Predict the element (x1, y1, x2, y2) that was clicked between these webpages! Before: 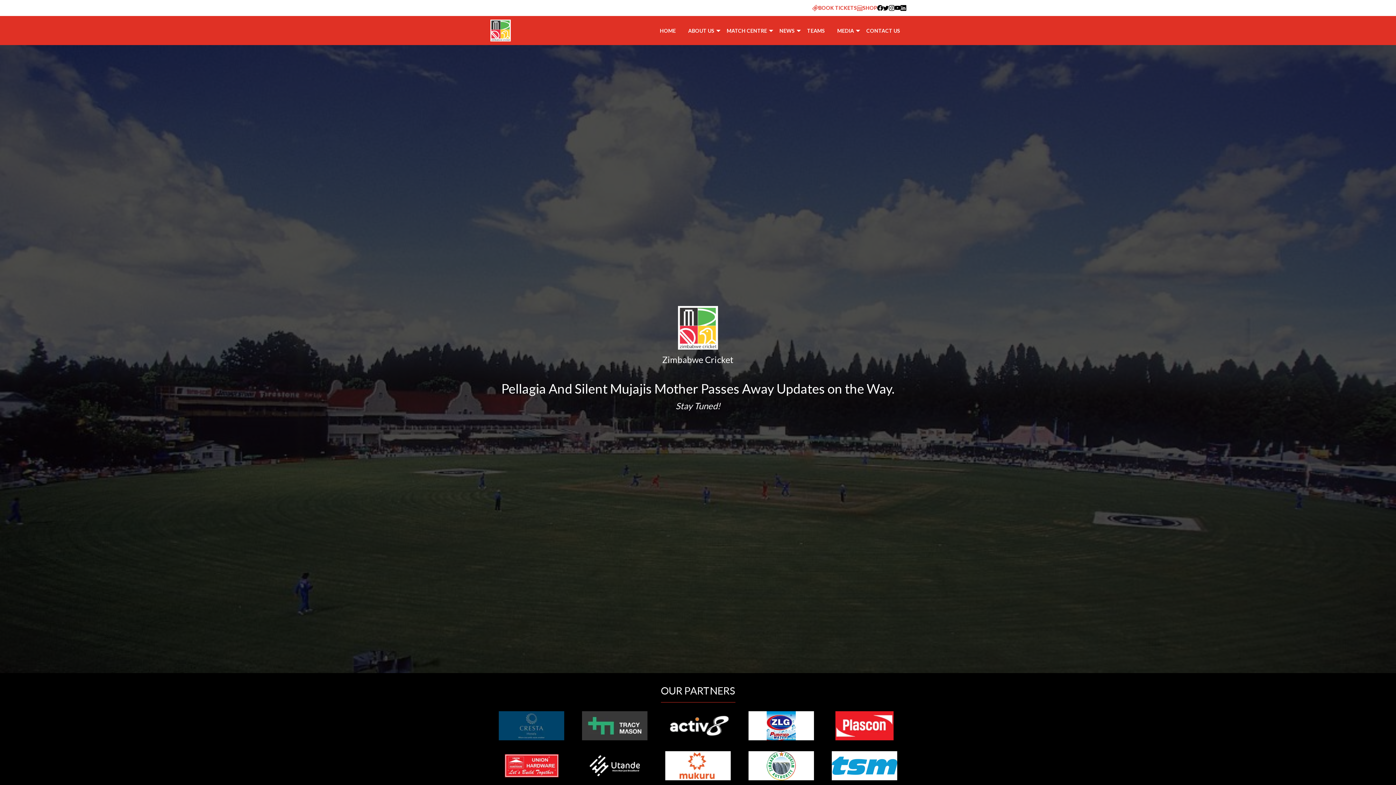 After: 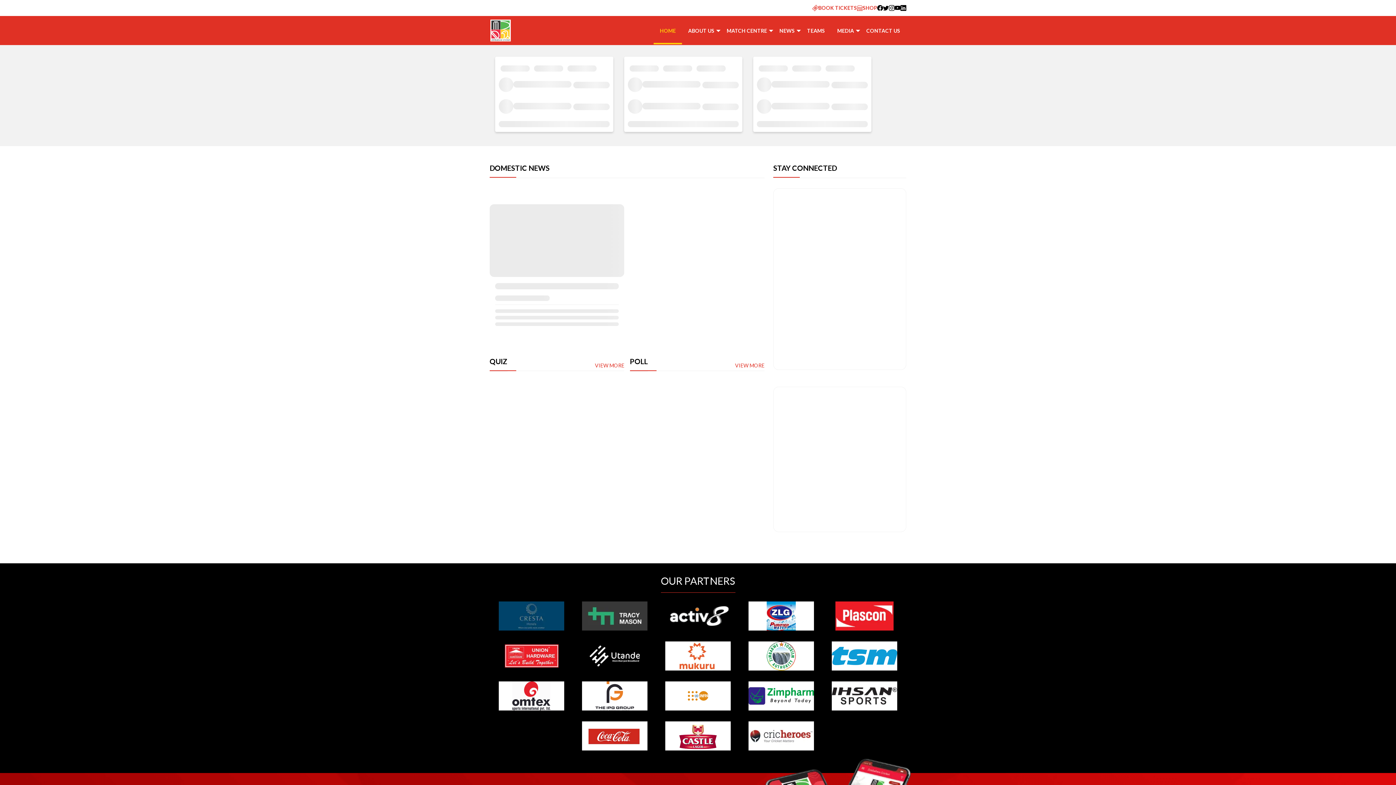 Action: label: HOME bbox: (653, 18, 682, 44)